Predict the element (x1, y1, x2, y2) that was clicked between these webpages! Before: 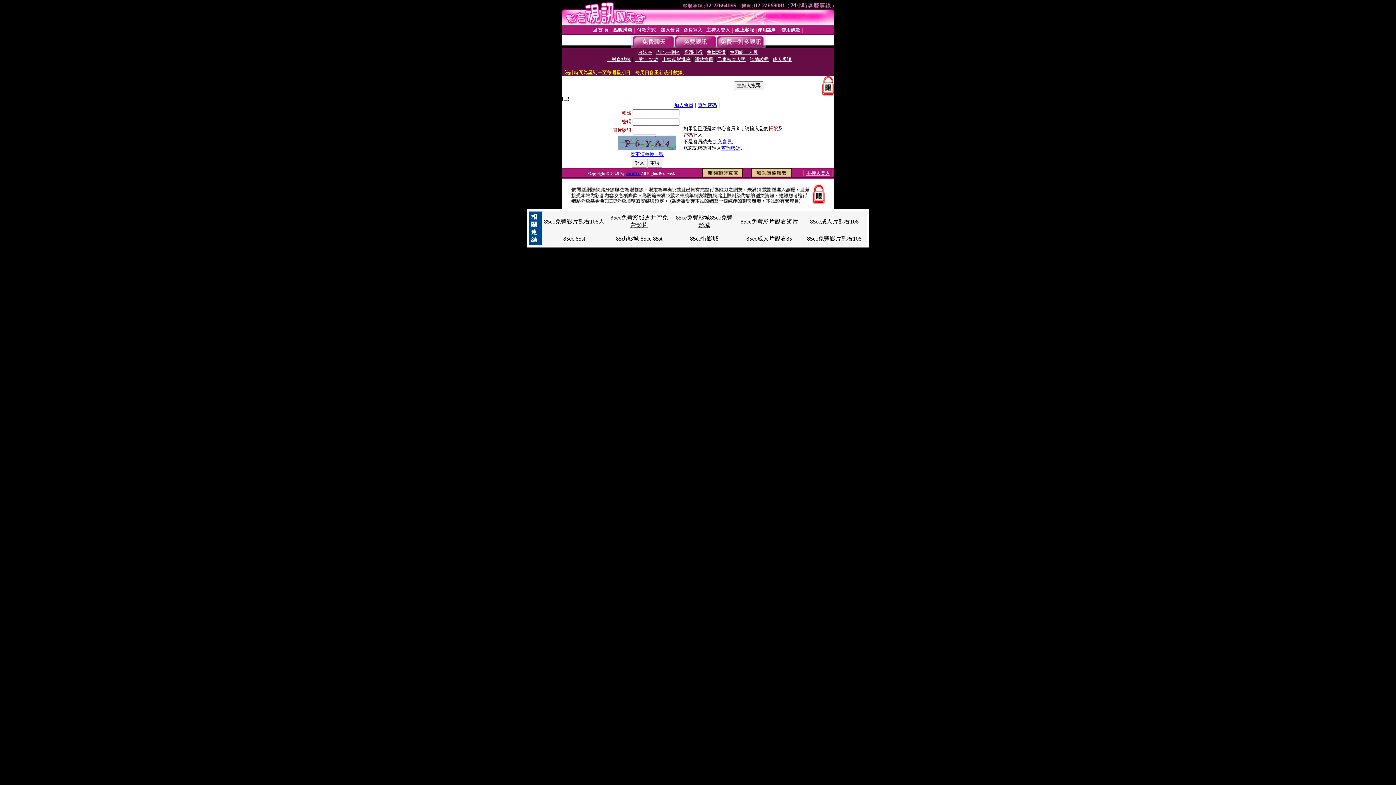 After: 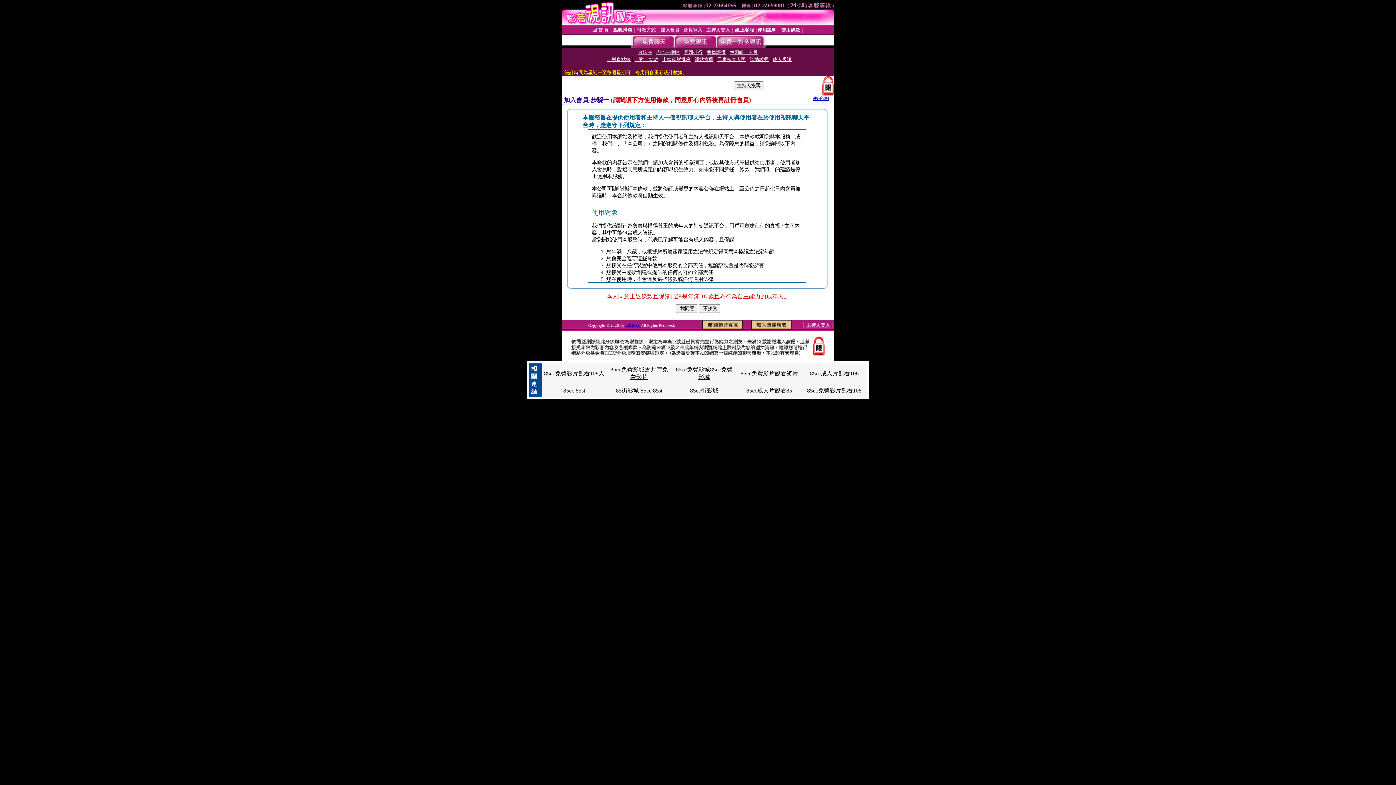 Action: label: 加入會員 bbox: (660, 27, 679, 32)